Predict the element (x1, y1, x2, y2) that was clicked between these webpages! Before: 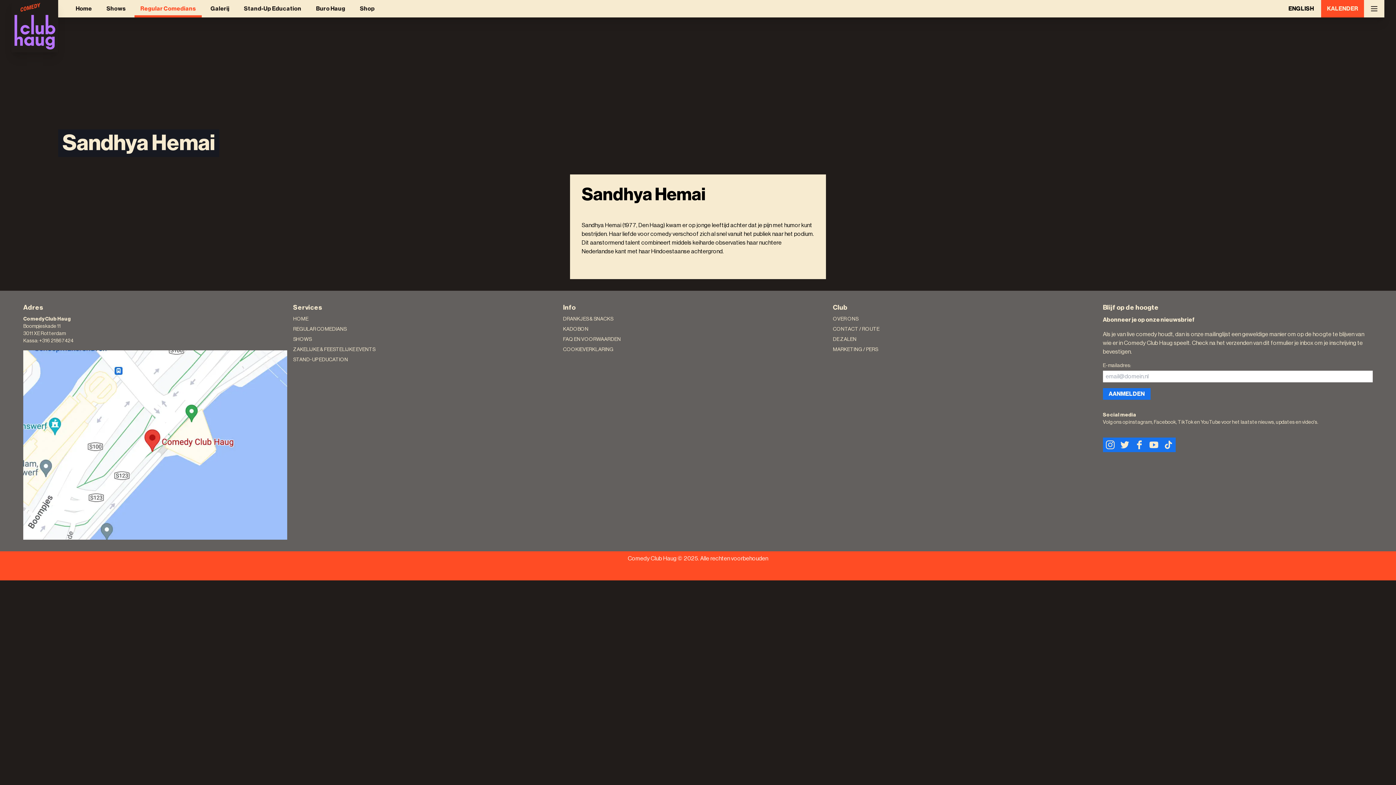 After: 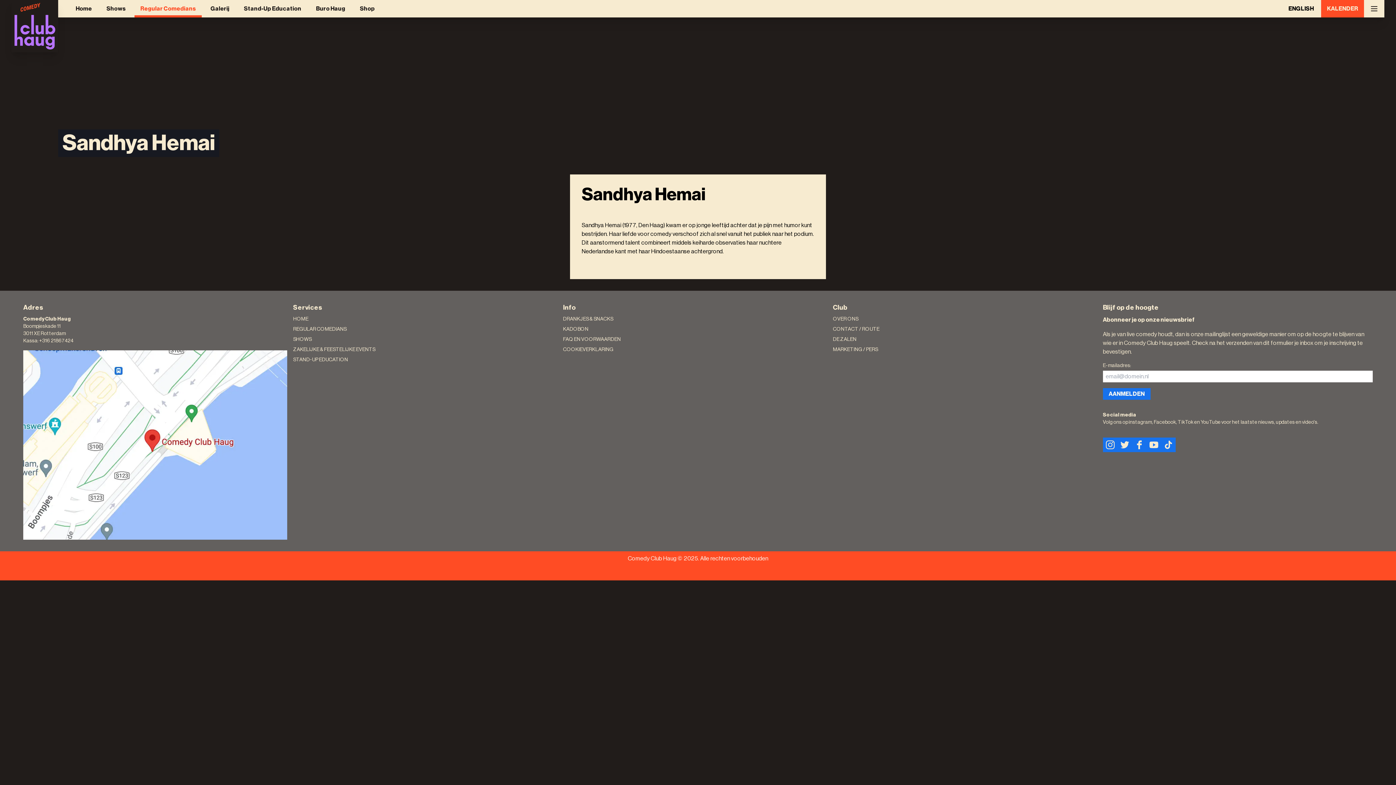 Action: bbox: (23, 350, 287, 539)